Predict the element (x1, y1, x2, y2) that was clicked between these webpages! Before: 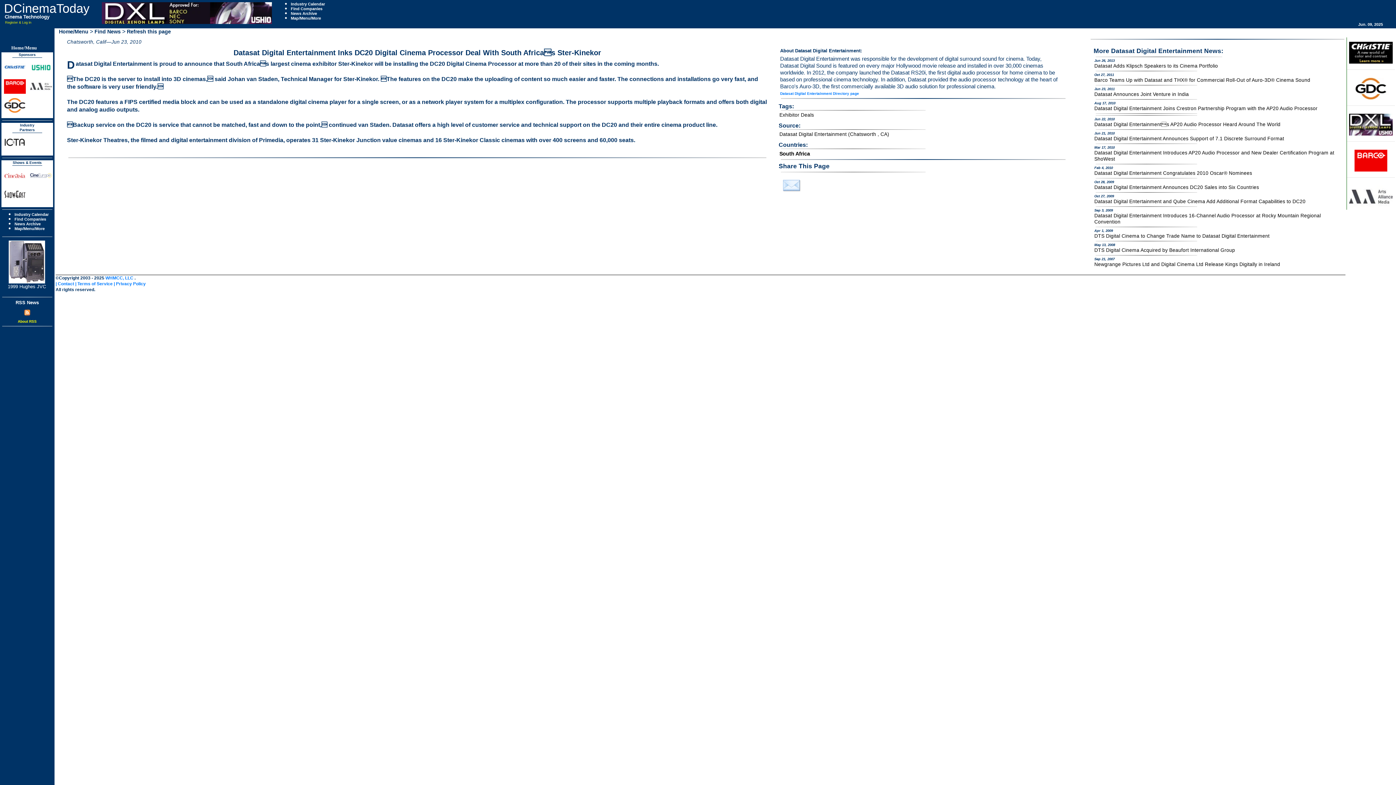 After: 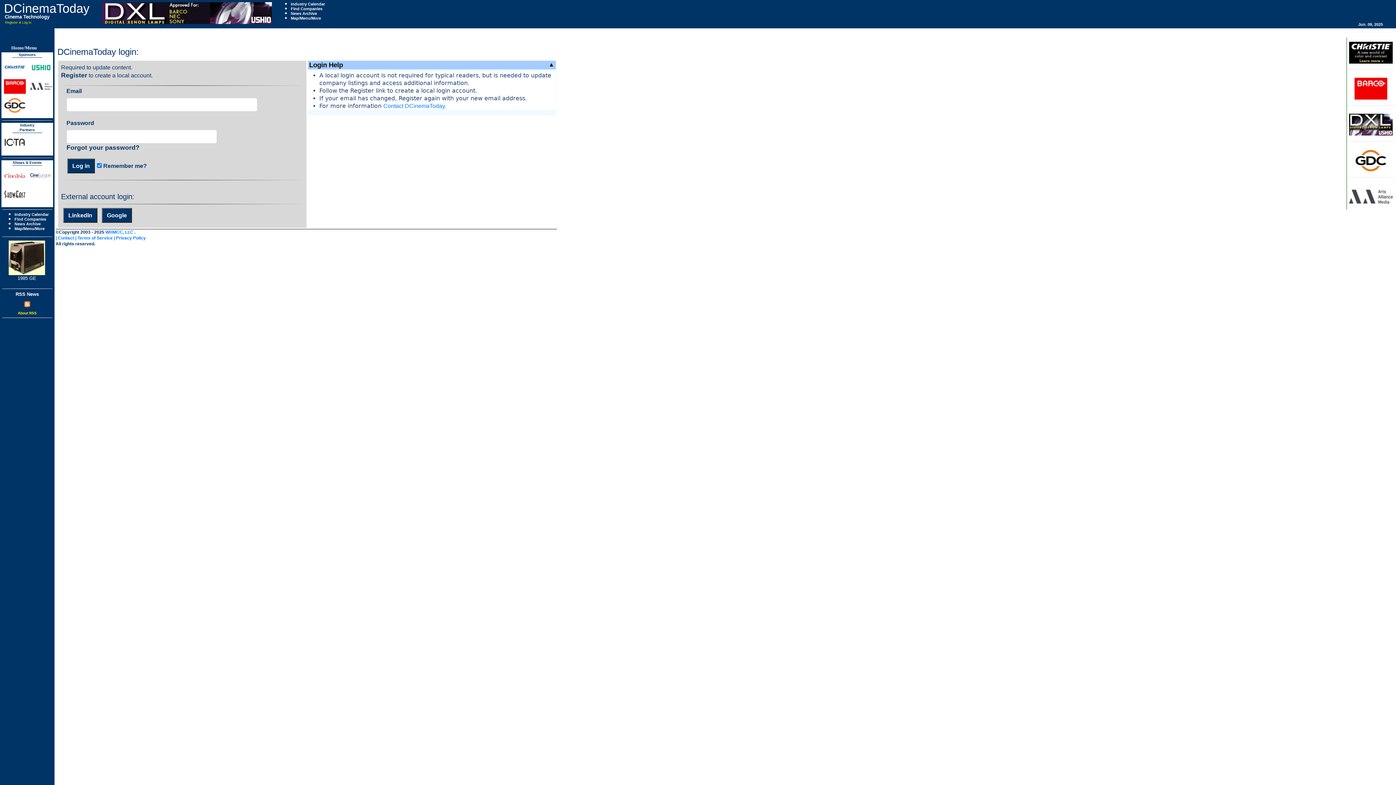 Action: bbox: (5, 20, 31, 24) label: Register & Log in